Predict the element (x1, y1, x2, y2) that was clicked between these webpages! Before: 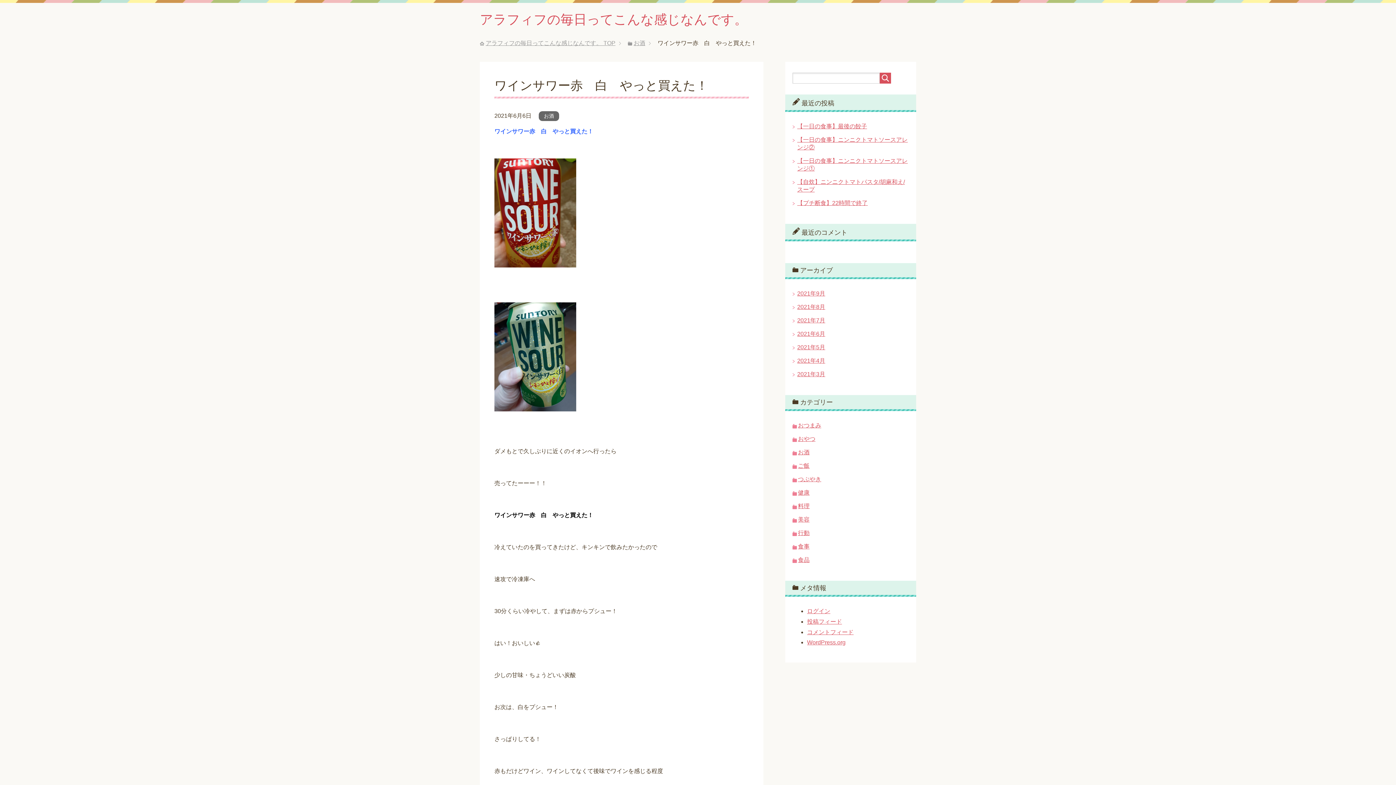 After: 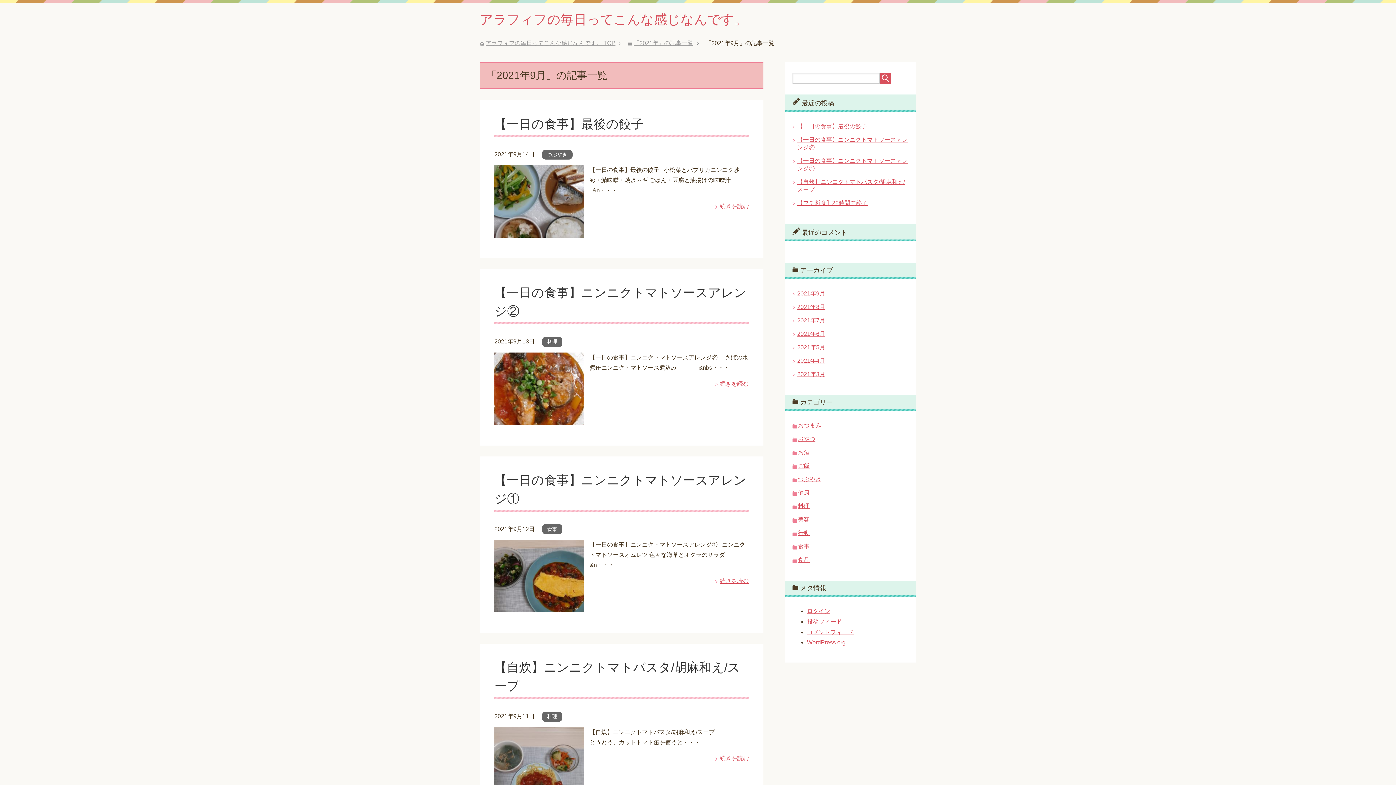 Action: label: 2021年9月 bbox: (797, 290, 825, 296)